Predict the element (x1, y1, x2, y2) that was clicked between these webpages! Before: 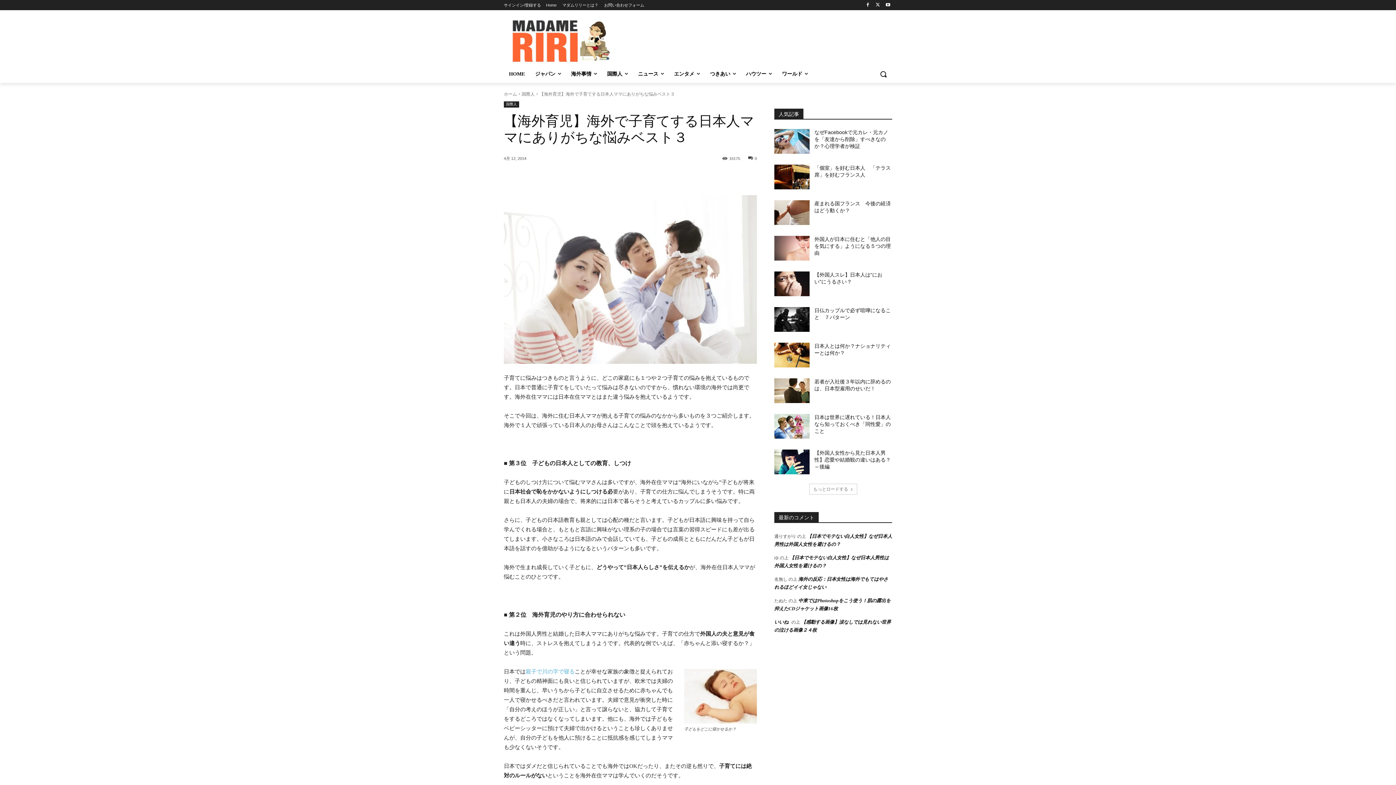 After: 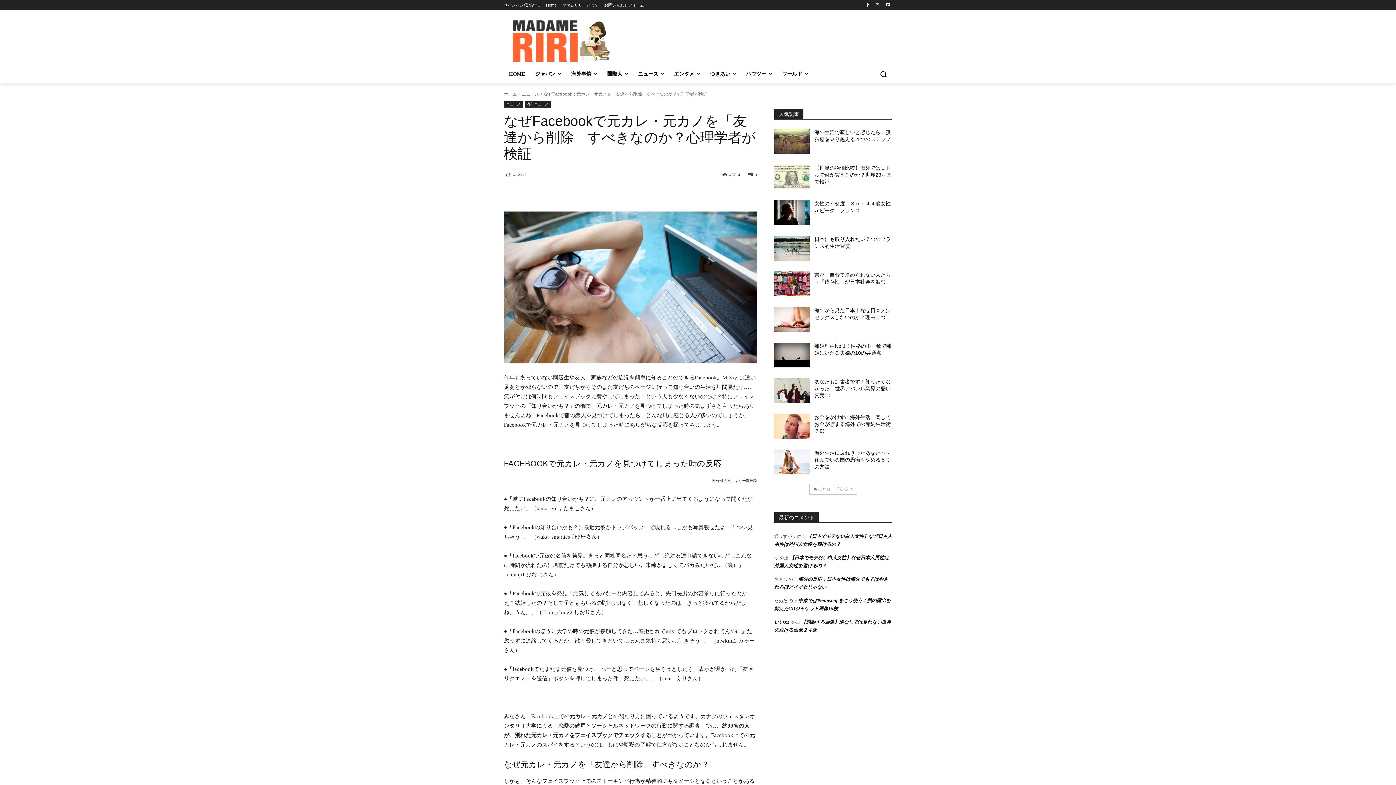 Action: bbox: (774, 129, 809, 153)